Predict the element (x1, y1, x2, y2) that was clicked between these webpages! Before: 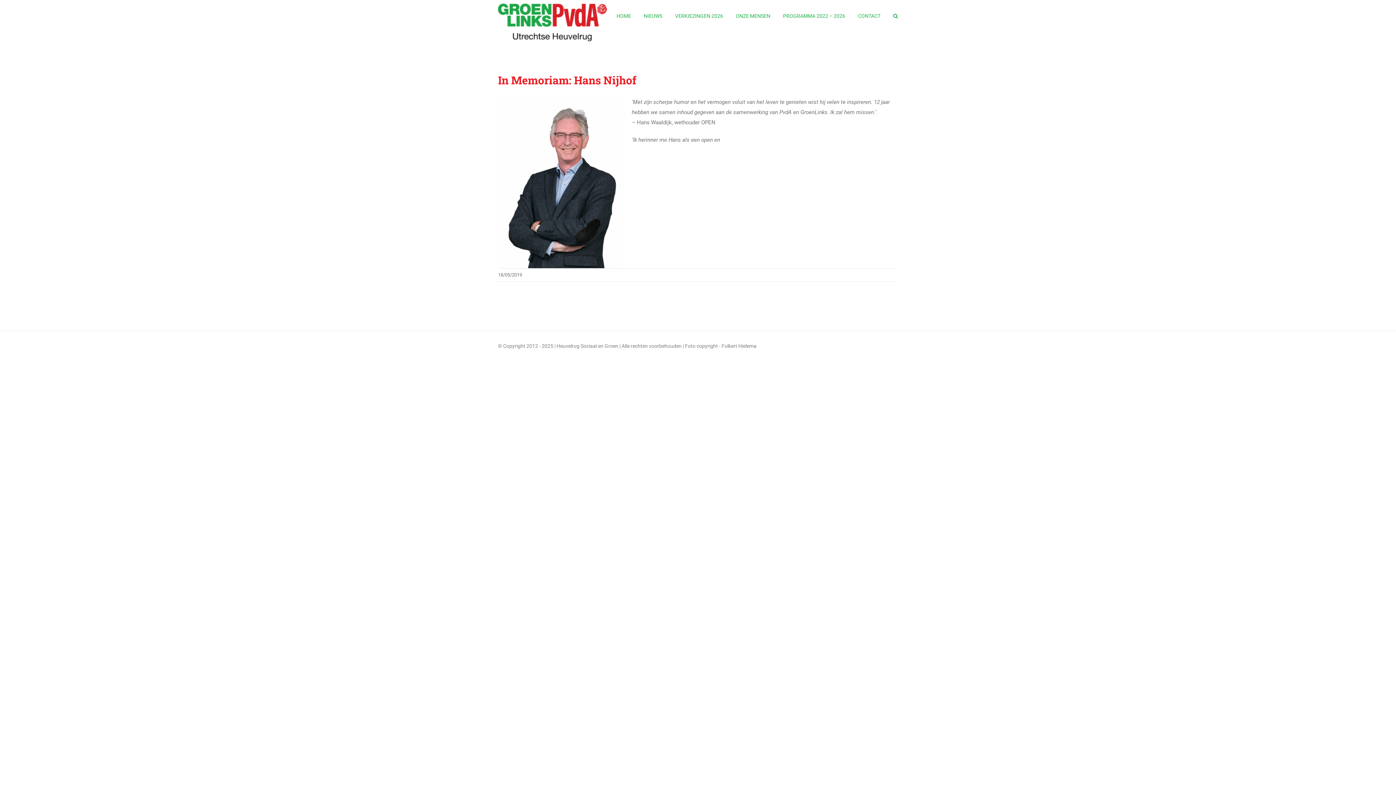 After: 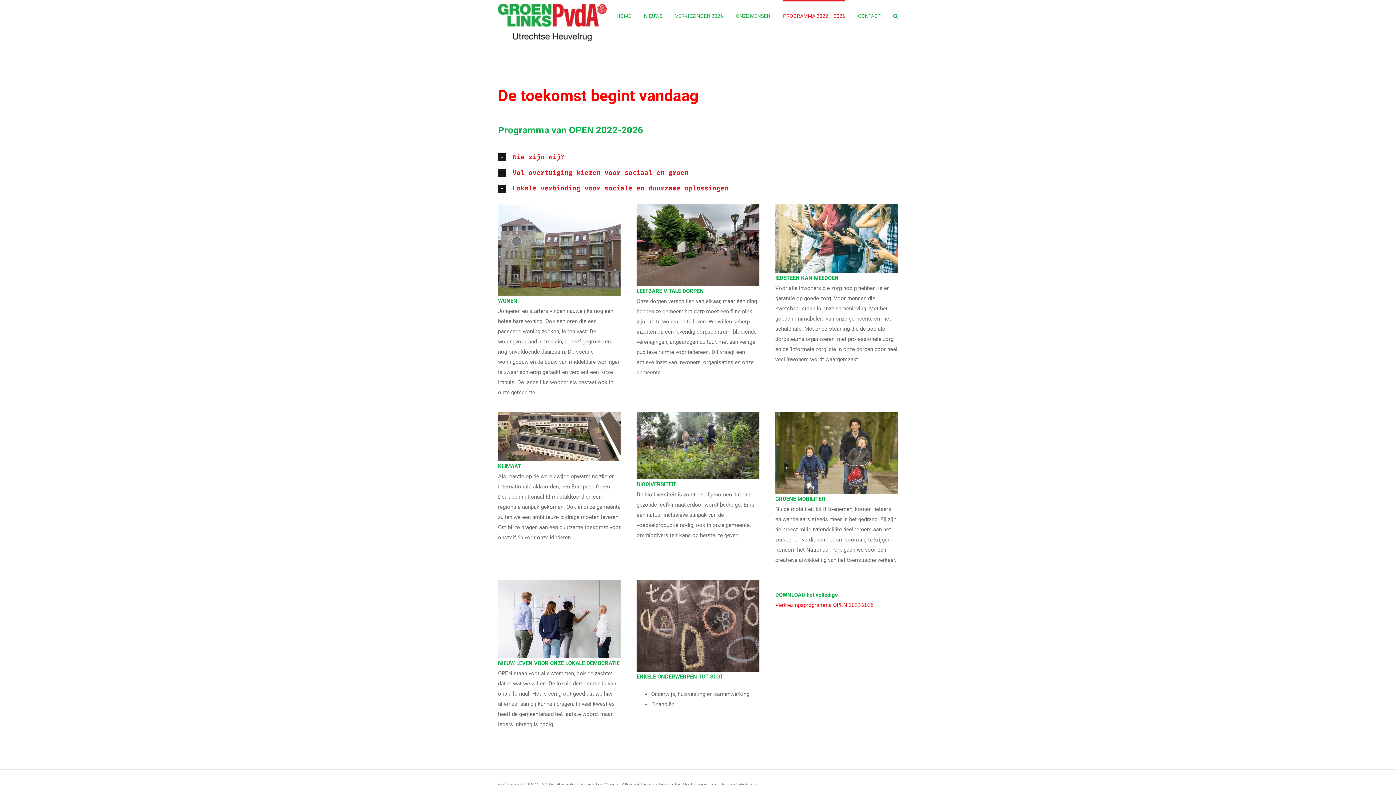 Action: bbox: (783, 0, 845, 30) label: PROGRAMMA 2022 – 2026